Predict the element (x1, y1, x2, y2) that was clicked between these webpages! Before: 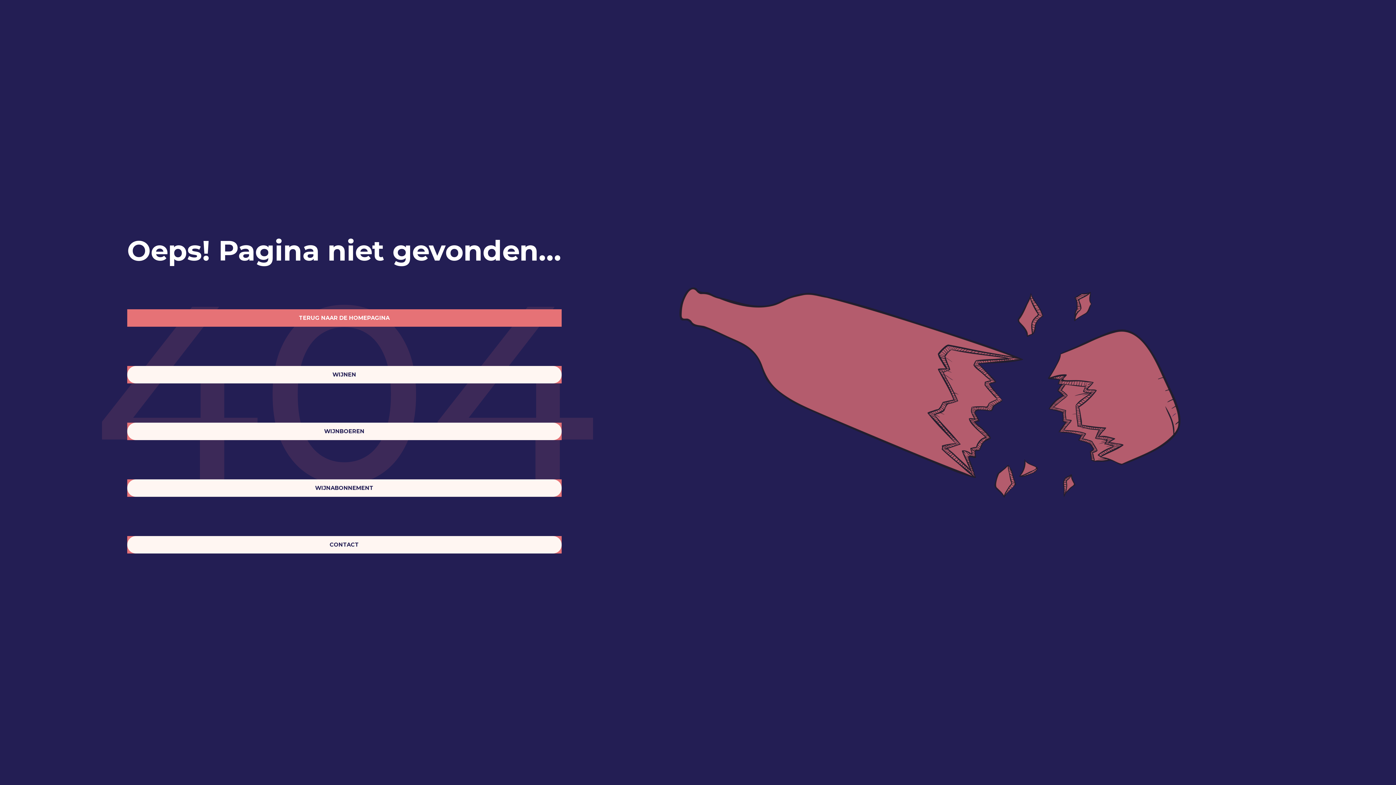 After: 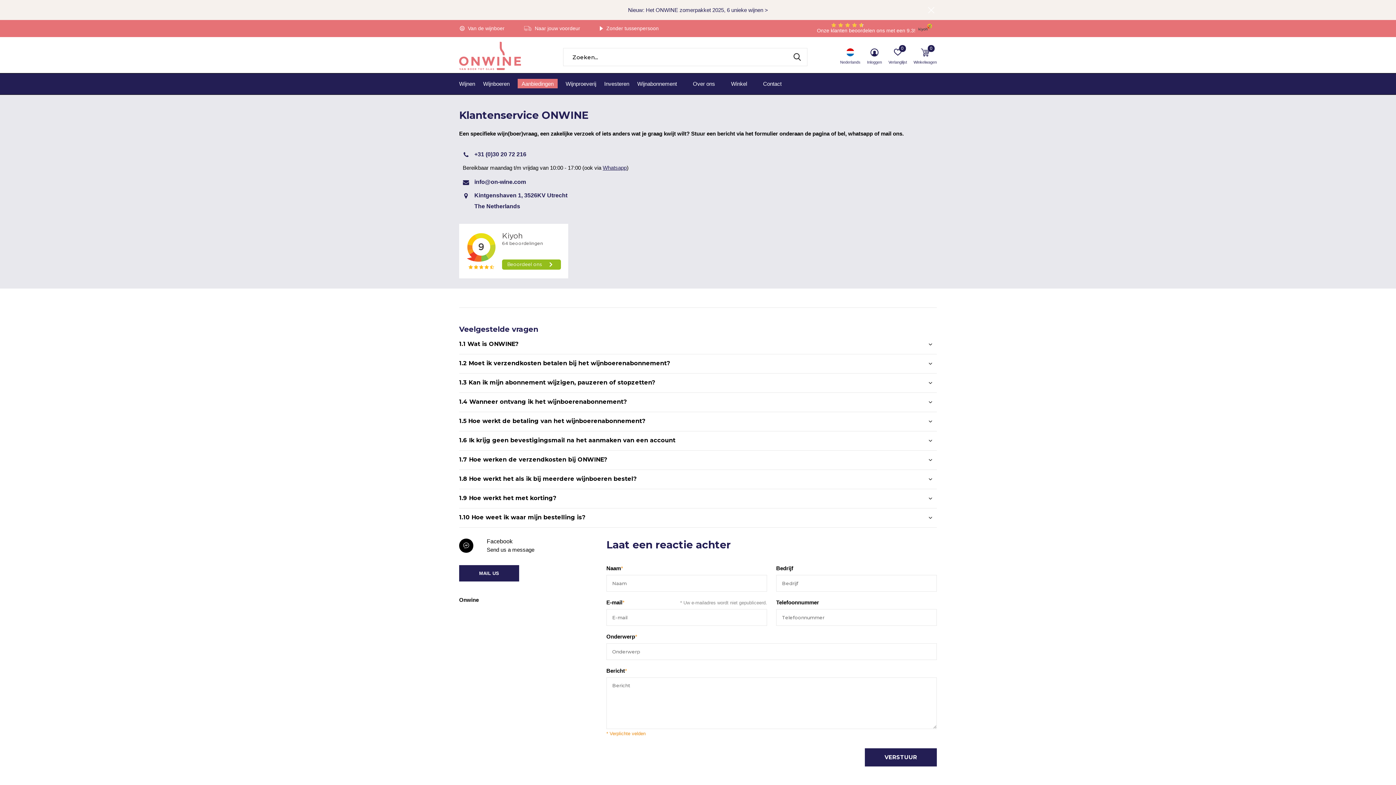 Action: label: CONTACT bbox: (127, 536, 561, 553)